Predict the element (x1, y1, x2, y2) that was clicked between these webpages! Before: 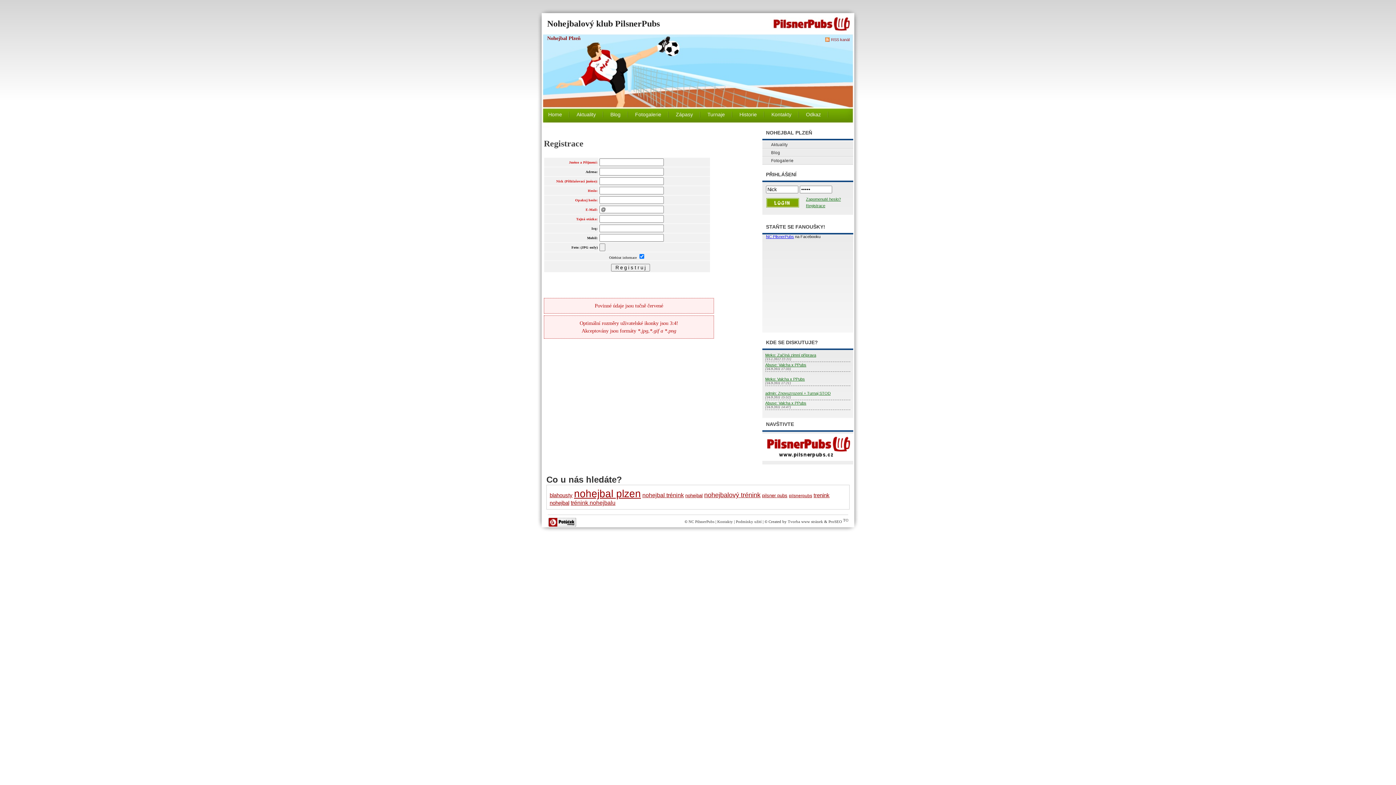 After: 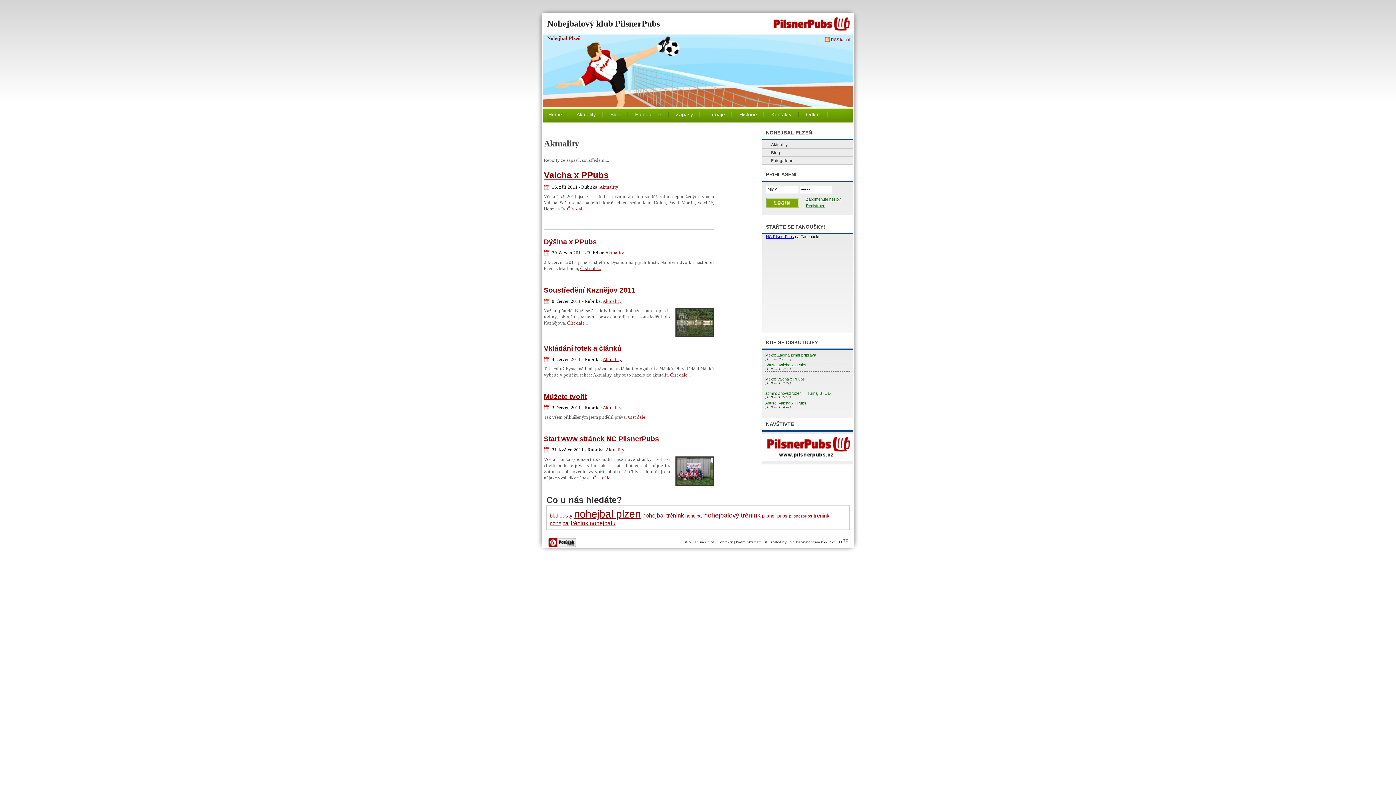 Action: label: Aktuality bbox: (576, 111, 596, 117)